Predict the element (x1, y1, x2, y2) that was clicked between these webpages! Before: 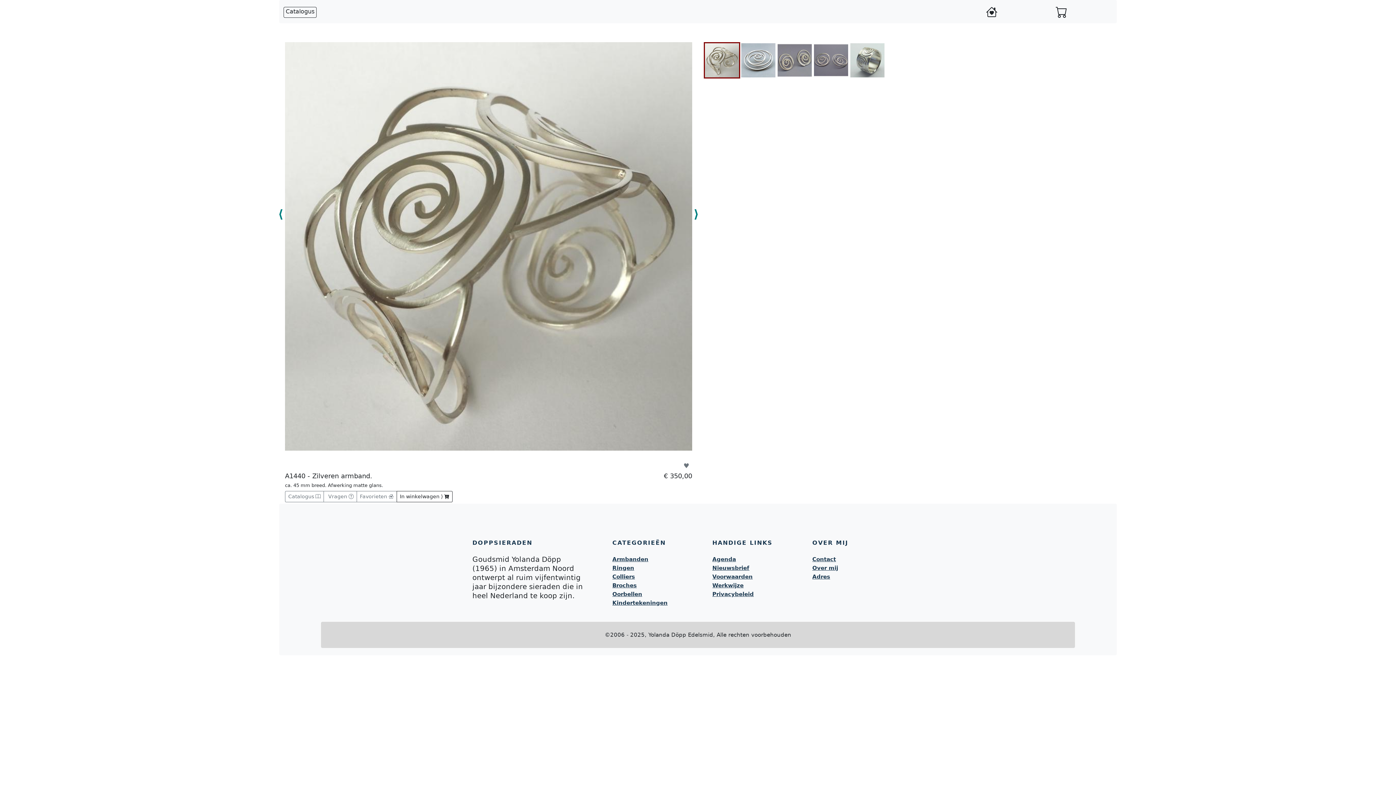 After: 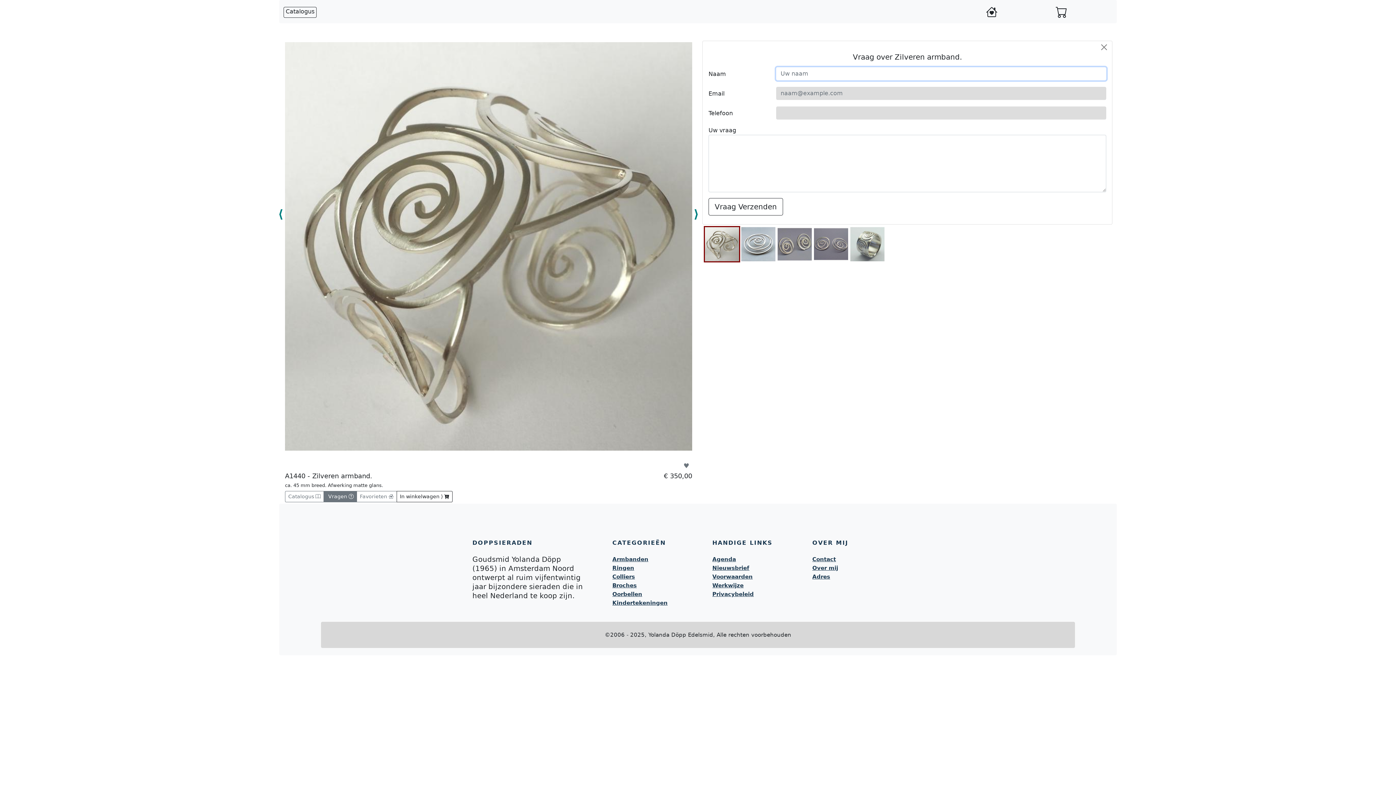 Action: bbox: (323, 491, 357, 502) label:  Vragen 